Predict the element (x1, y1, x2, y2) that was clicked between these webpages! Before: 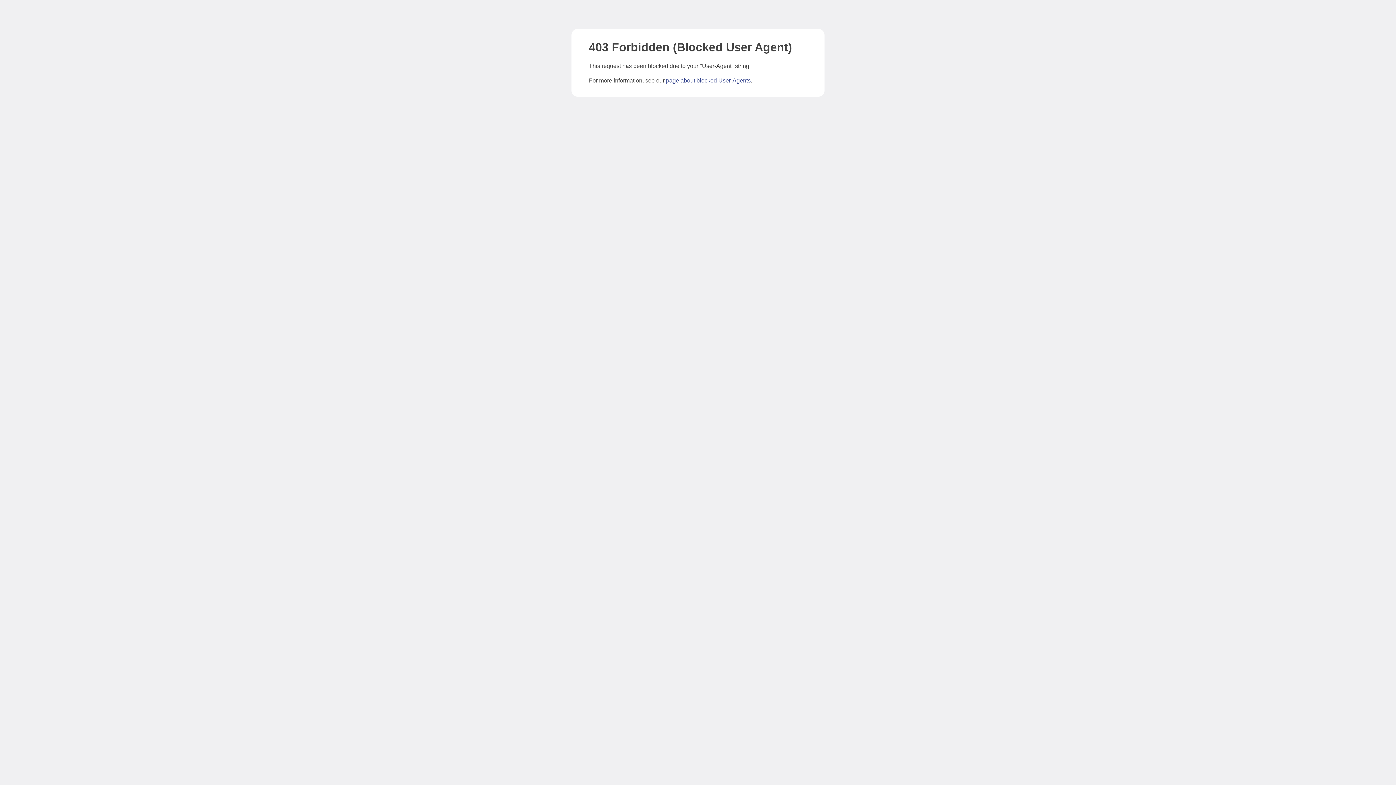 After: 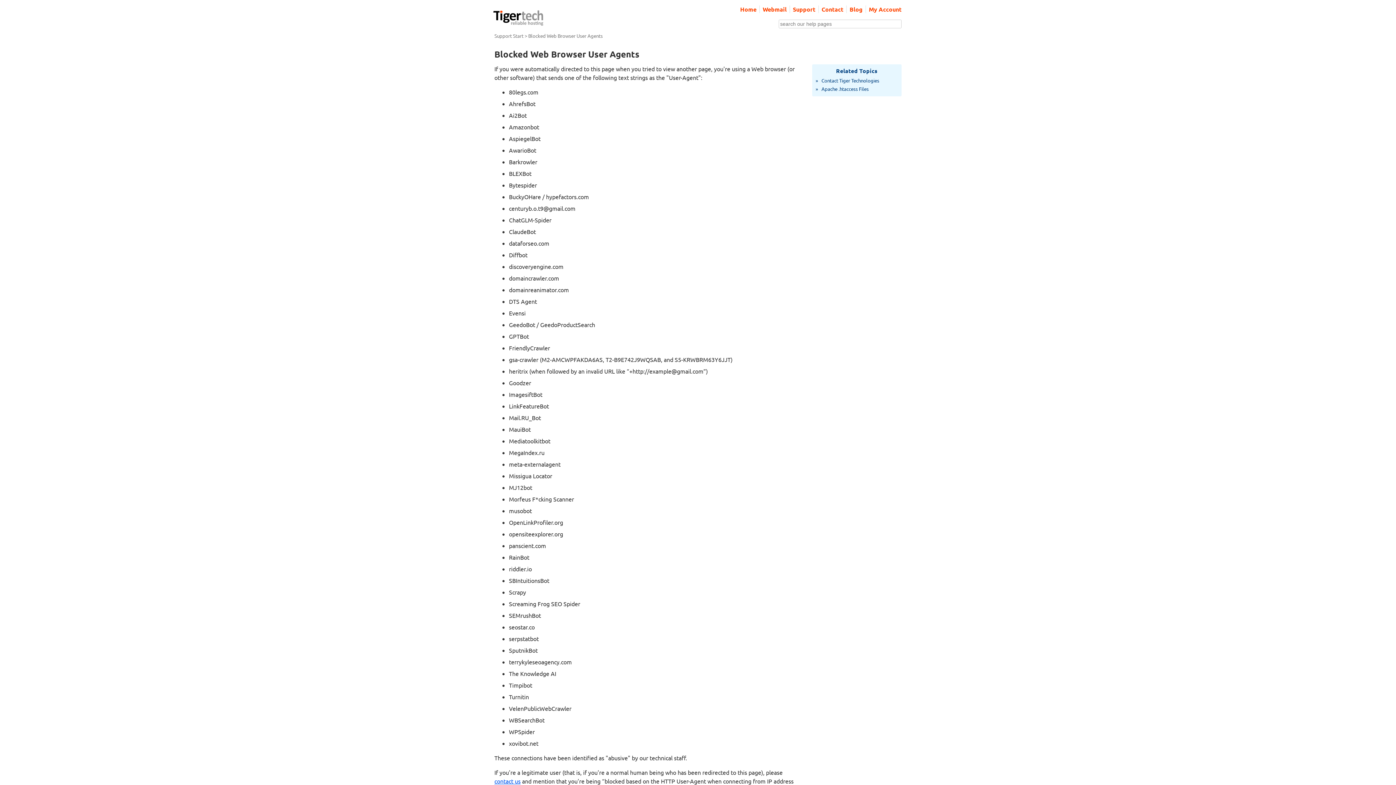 Action: bbox: (666, 77, 750, 83) label: page about blocked User-Agents